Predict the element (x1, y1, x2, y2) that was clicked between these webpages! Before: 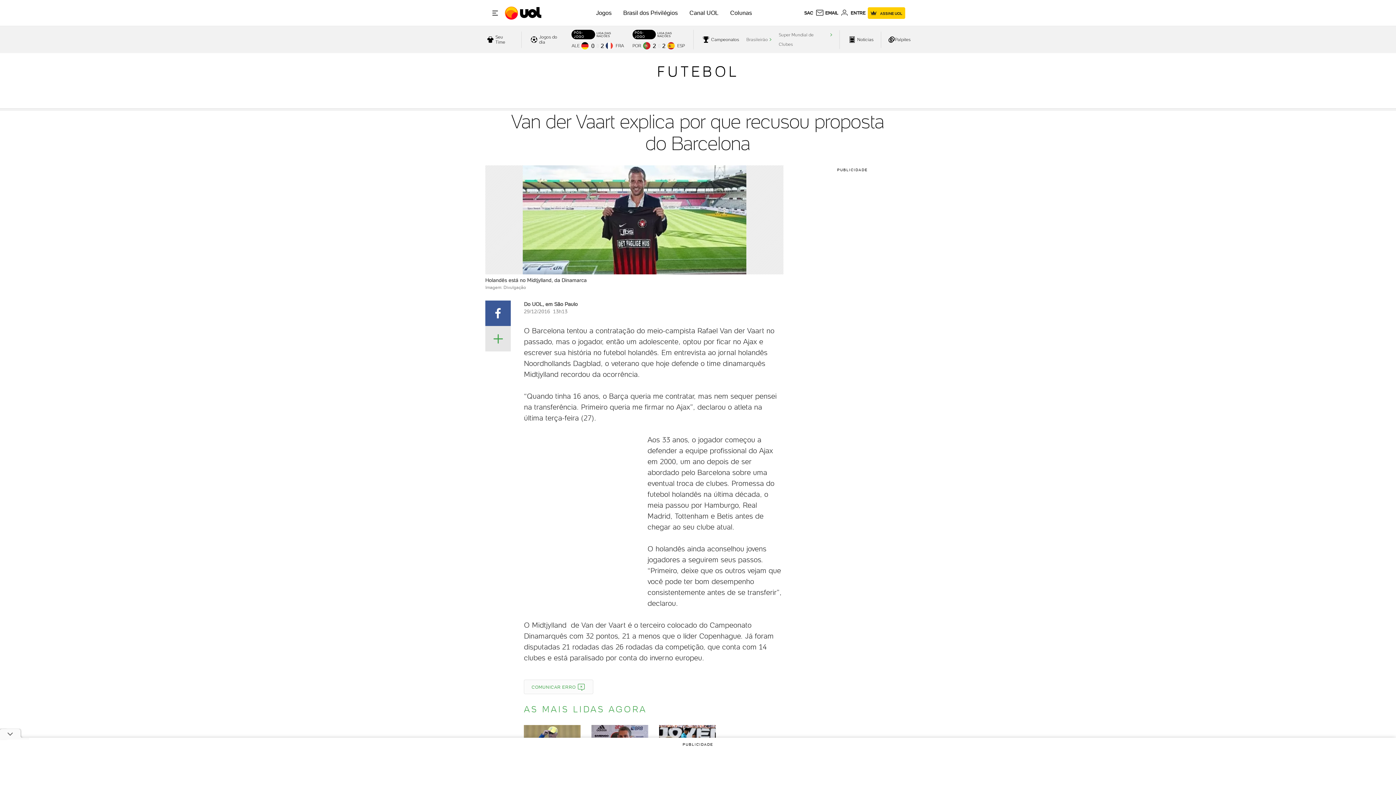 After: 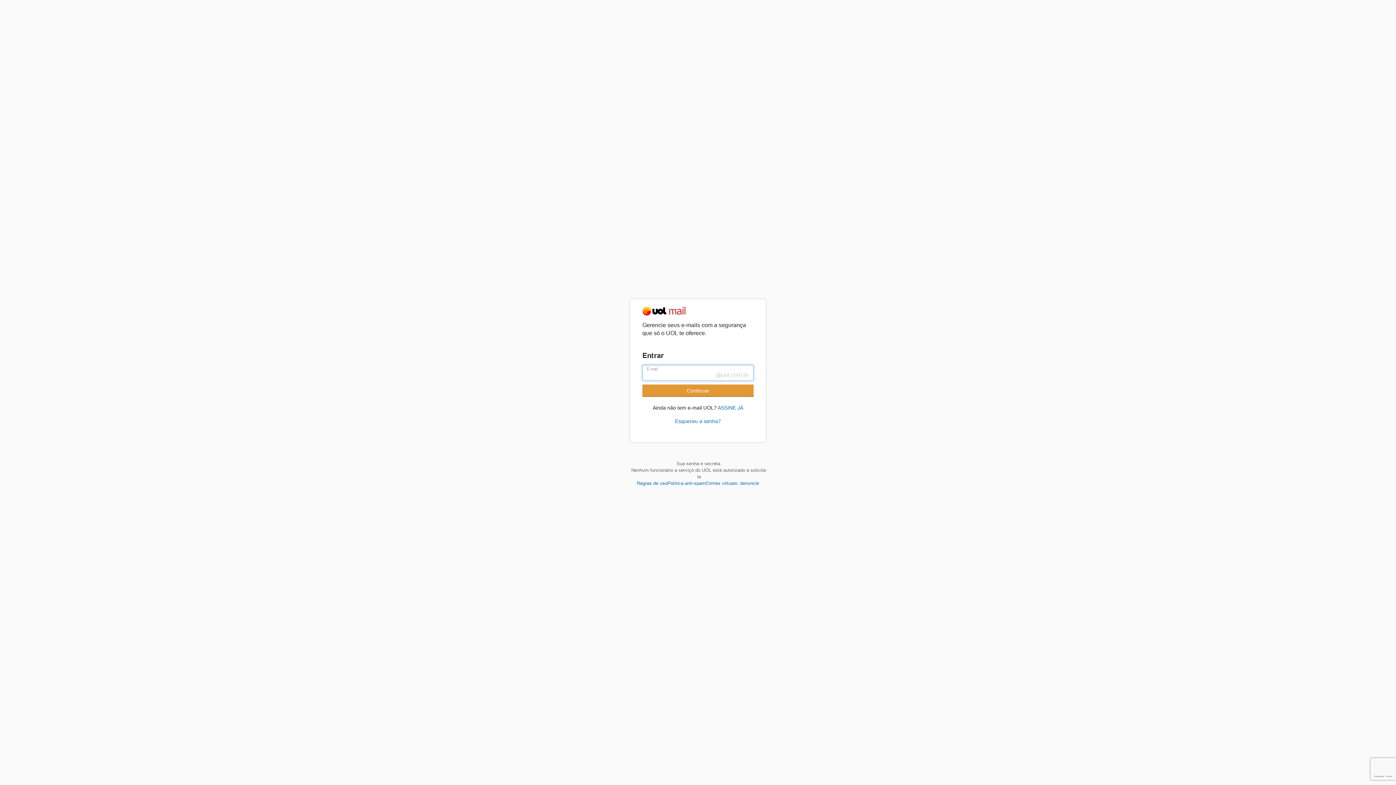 Action: label: UOL Mail - O email do UOL bbox: (815, 8, 838, 17)